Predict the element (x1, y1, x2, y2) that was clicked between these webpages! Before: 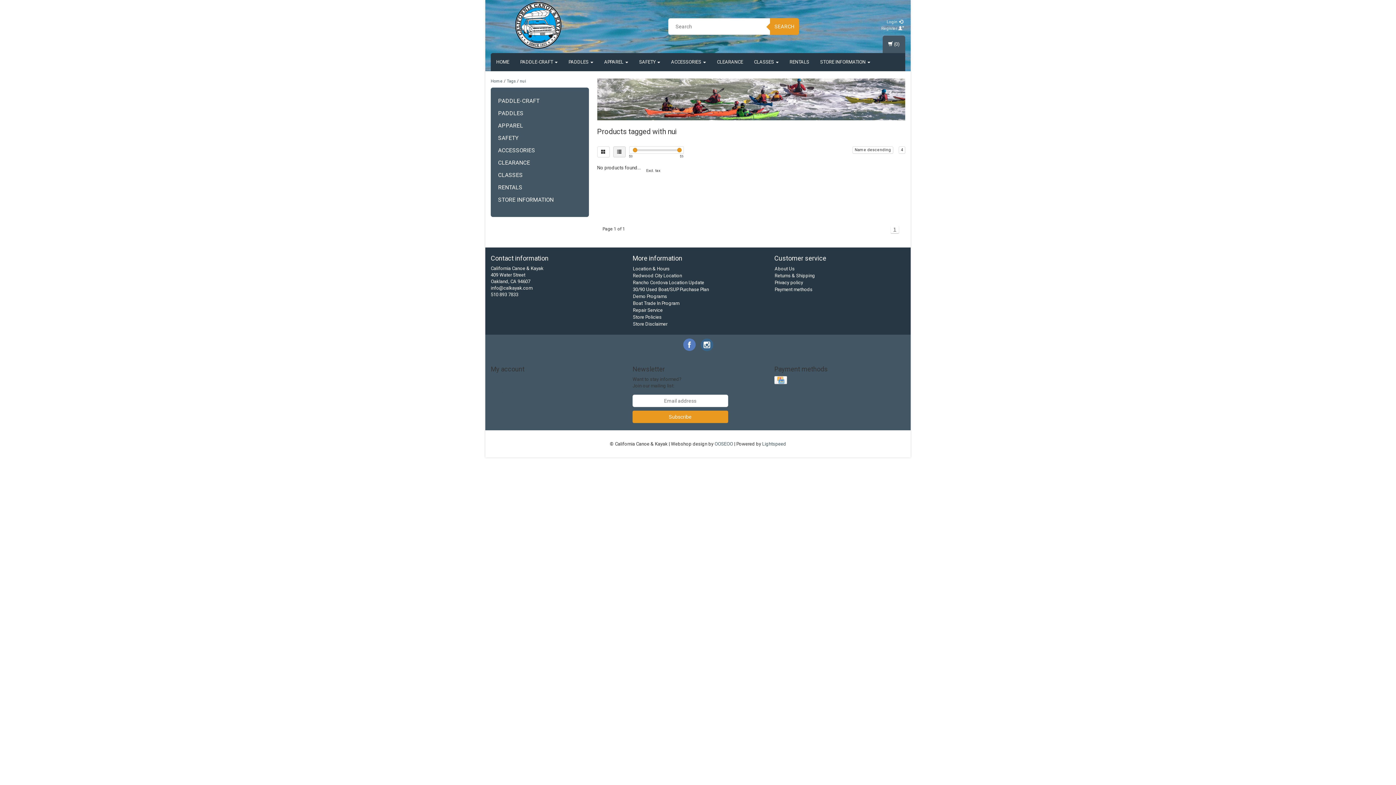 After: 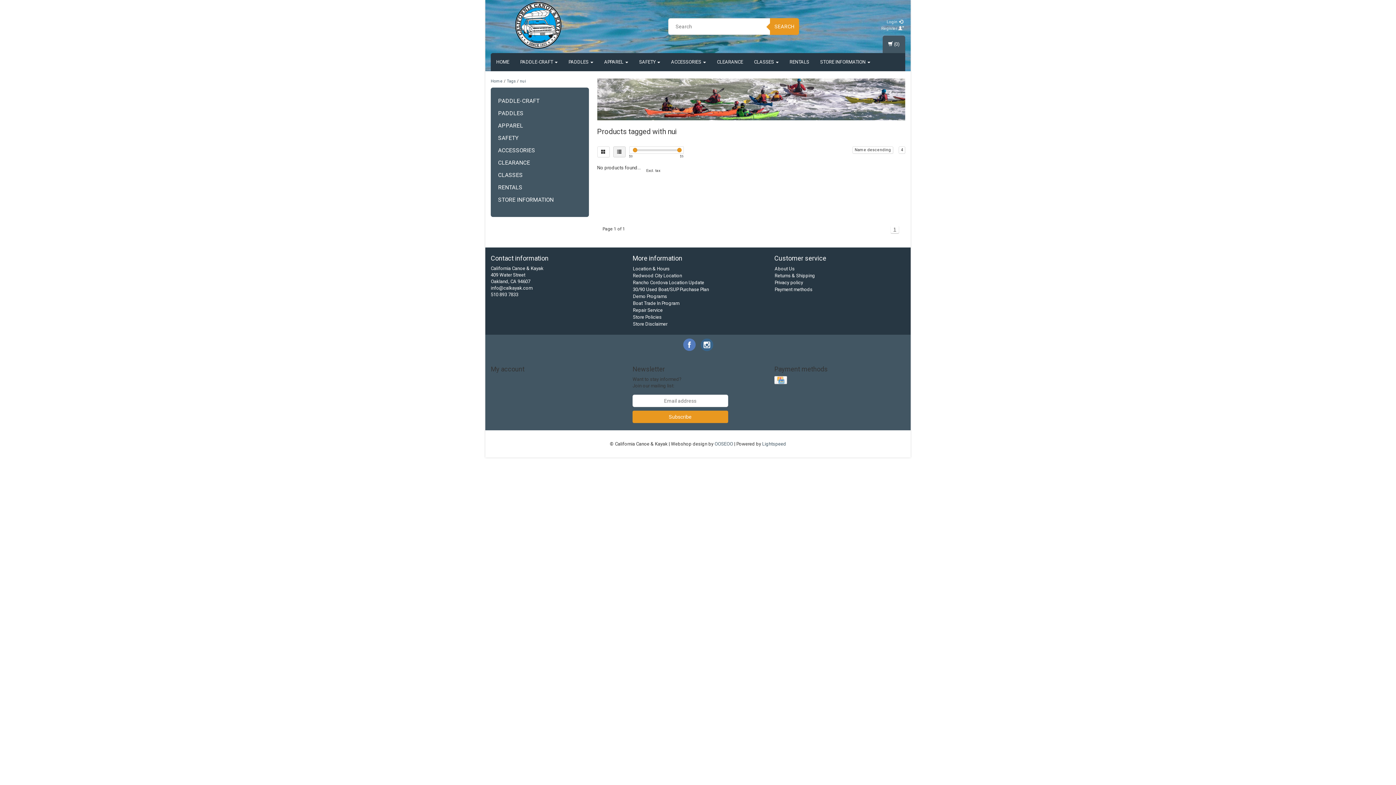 Action: bbox: (613, 146, 625, 157)